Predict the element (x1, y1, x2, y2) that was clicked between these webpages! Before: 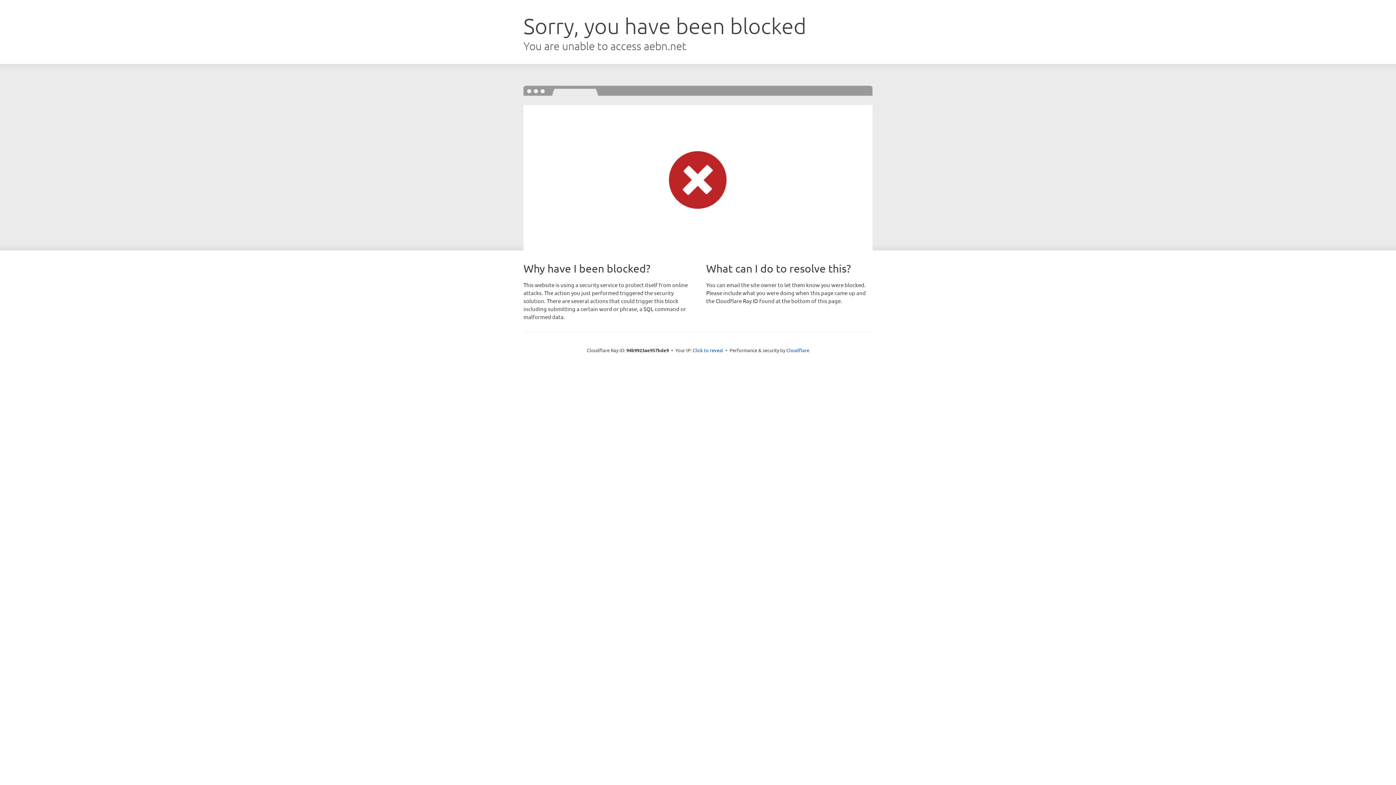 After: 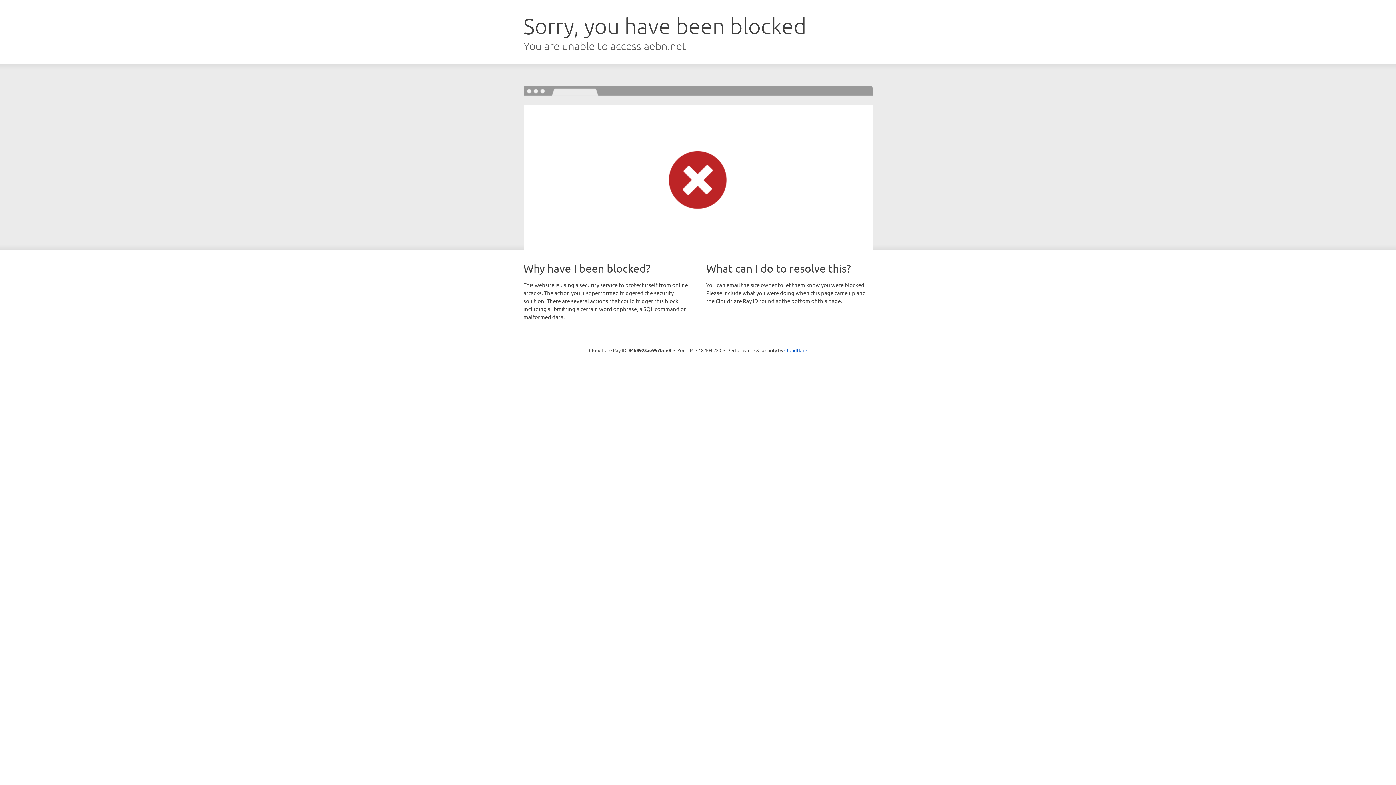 Action: bbox: (692, 346, 723, 353) label: Click to reveal